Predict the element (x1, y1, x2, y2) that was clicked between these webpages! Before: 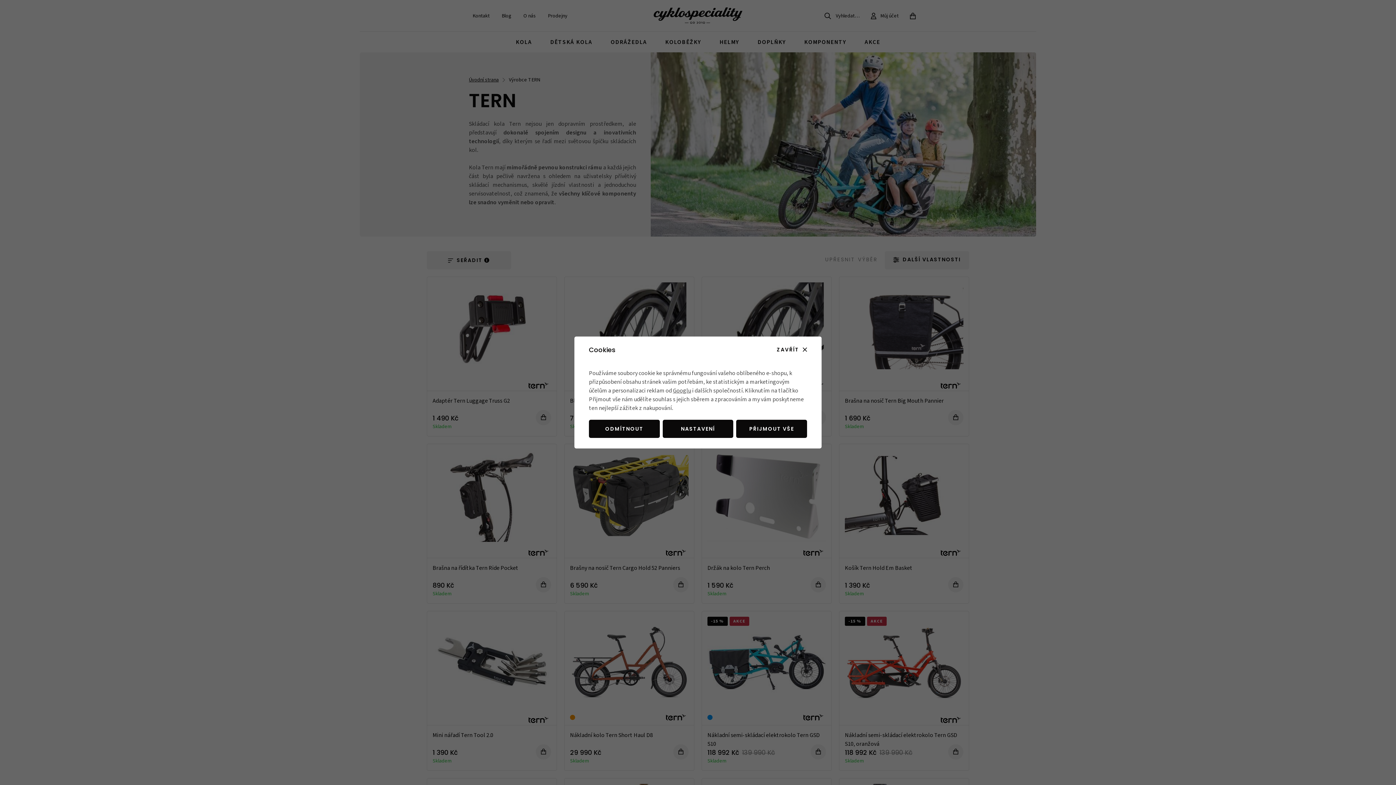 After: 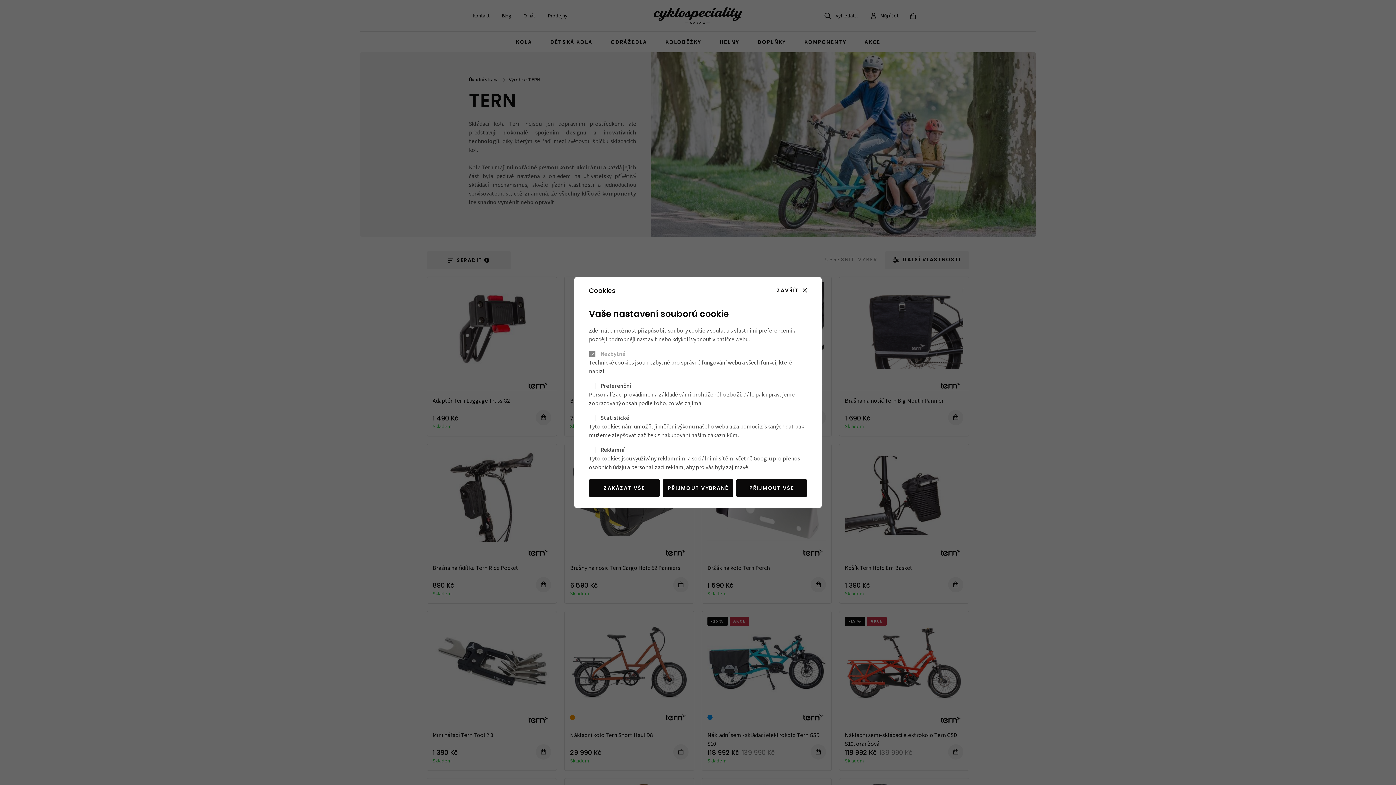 Action: bbox: (662, 420, 733, 438) label: NASTAVENÍ